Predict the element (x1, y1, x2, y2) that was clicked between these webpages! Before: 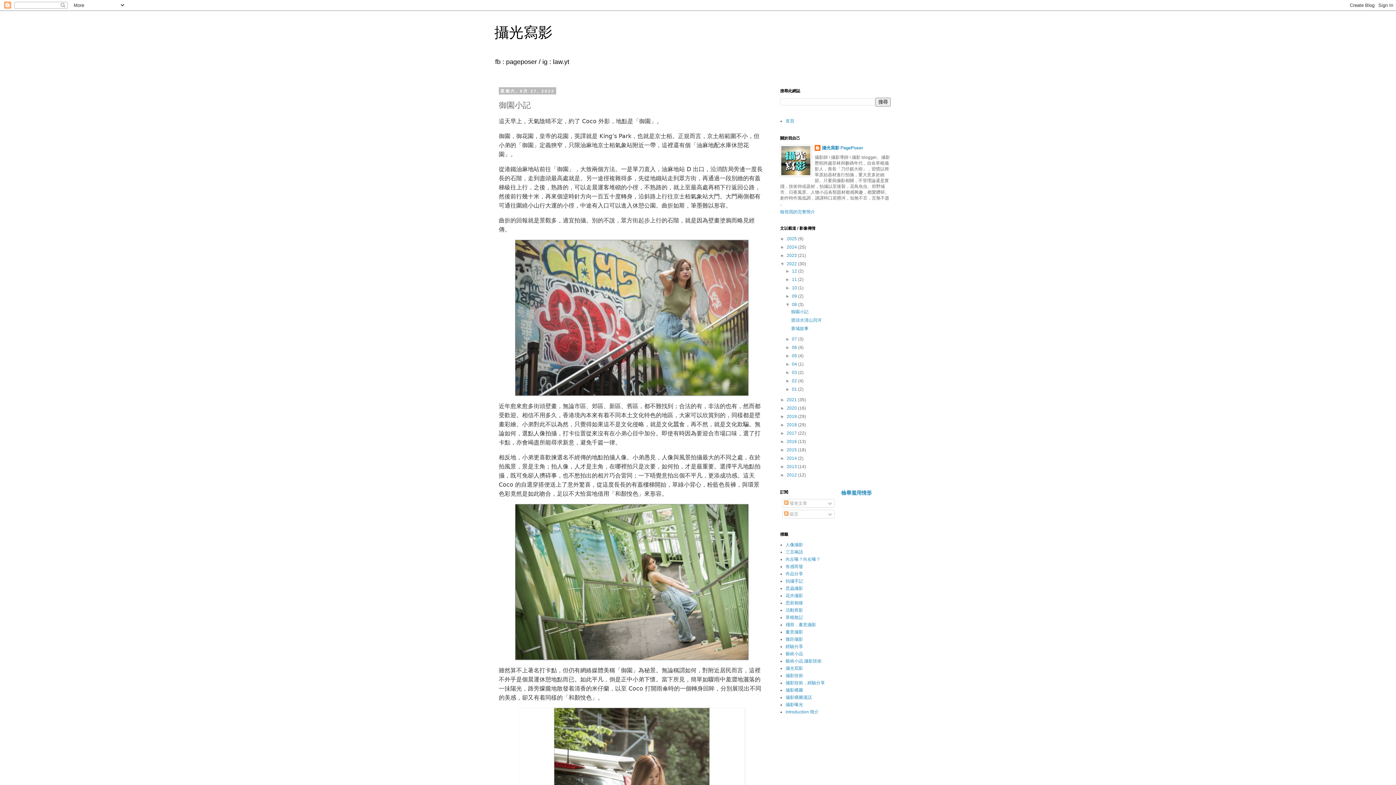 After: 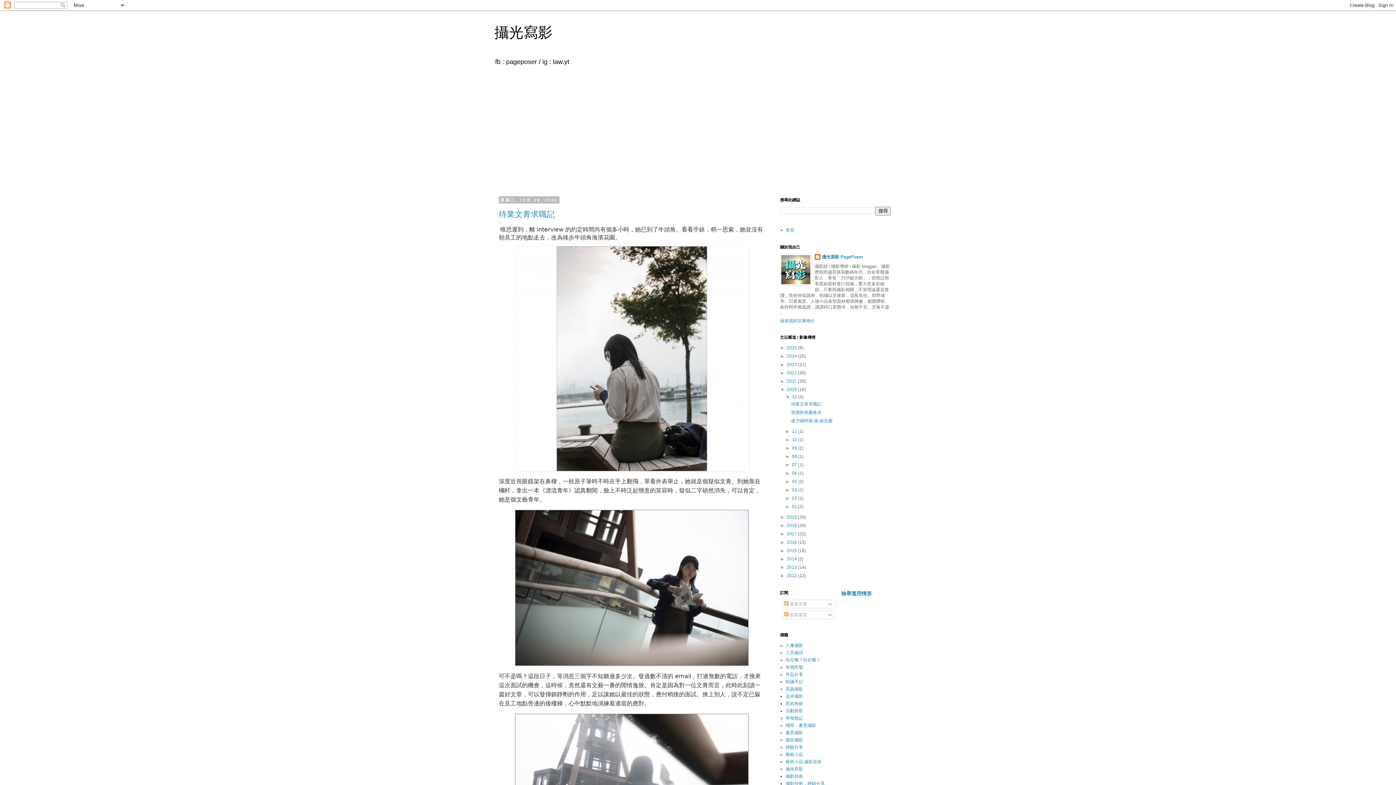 Action: bbox: (786, 405, 798, 410) label: 2020 